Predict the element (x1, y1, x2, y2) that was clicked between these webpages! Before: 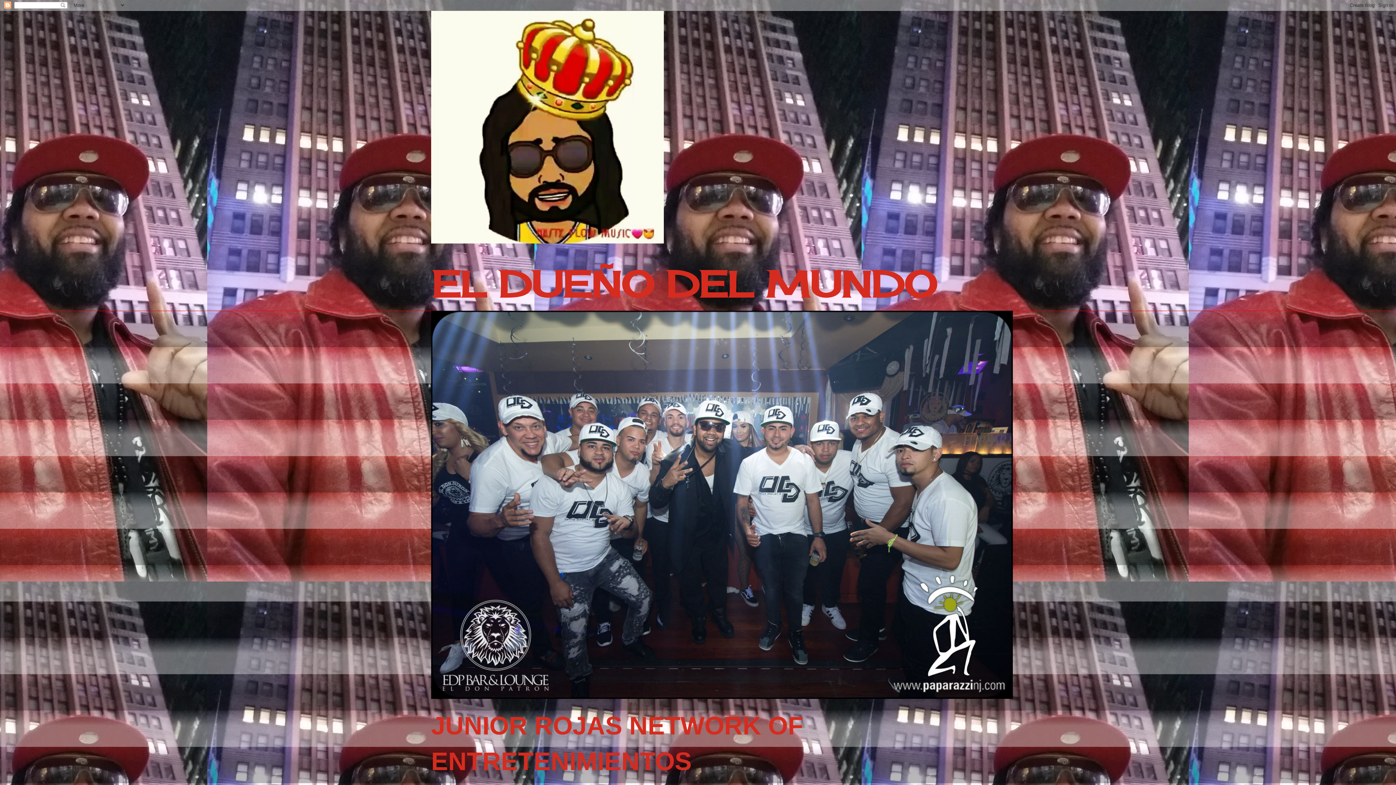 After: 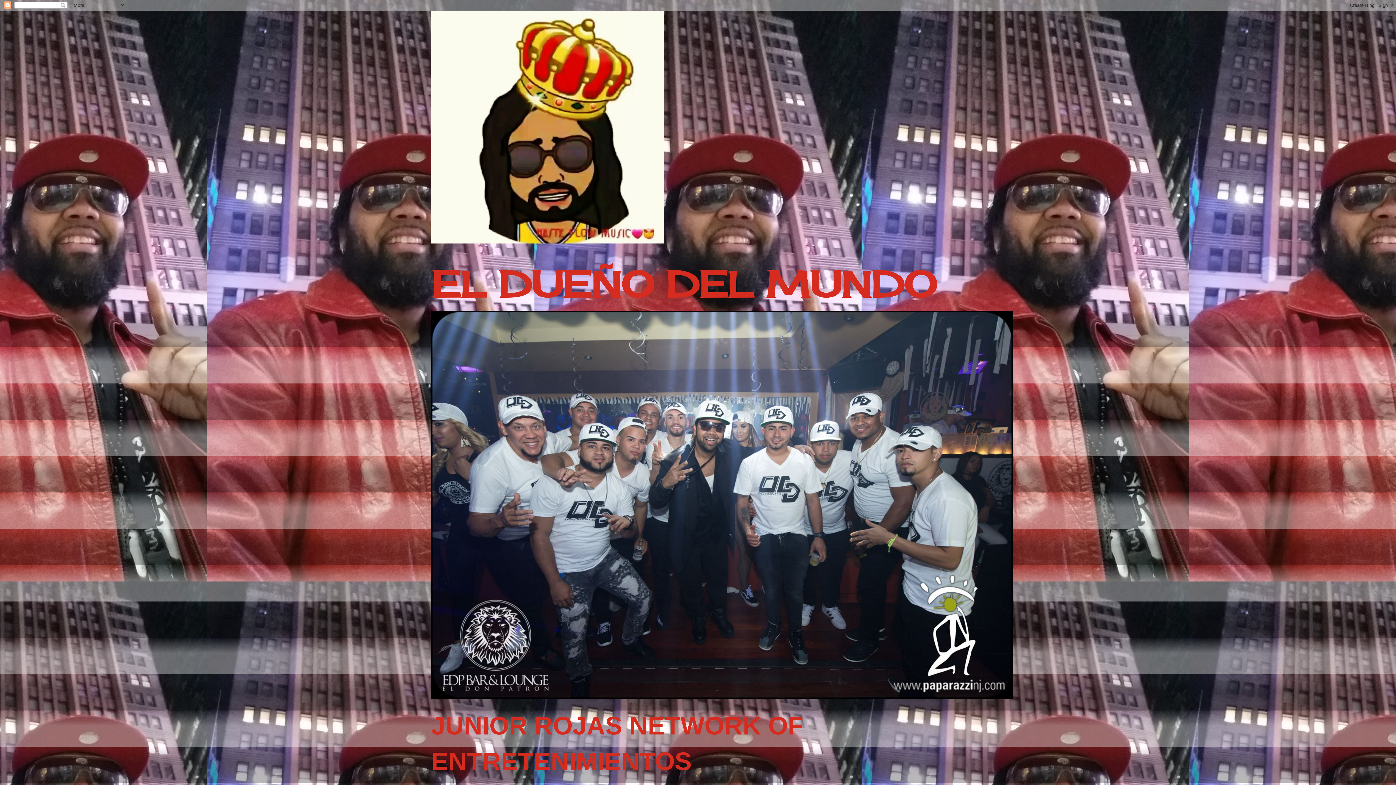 Action: bbox: (431, 10, 965, 243)